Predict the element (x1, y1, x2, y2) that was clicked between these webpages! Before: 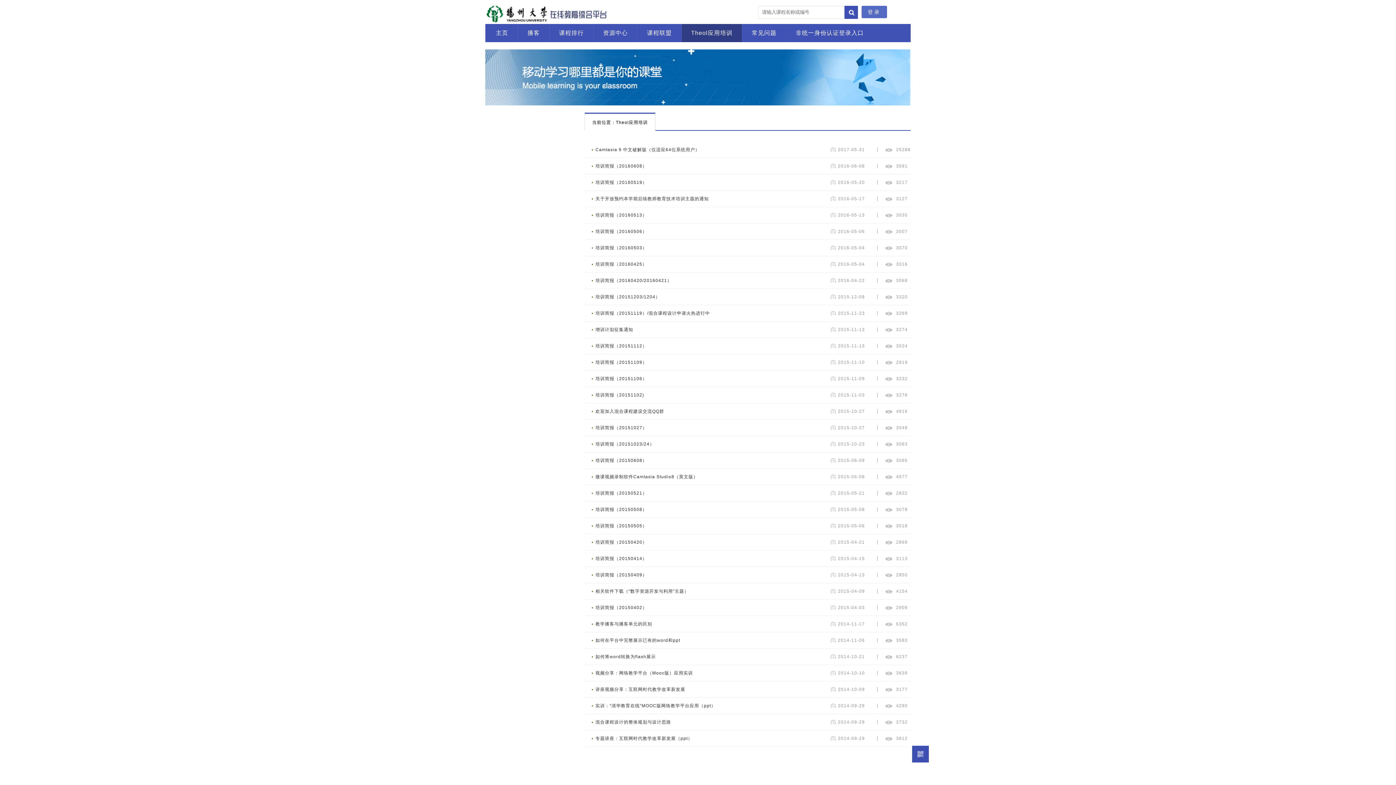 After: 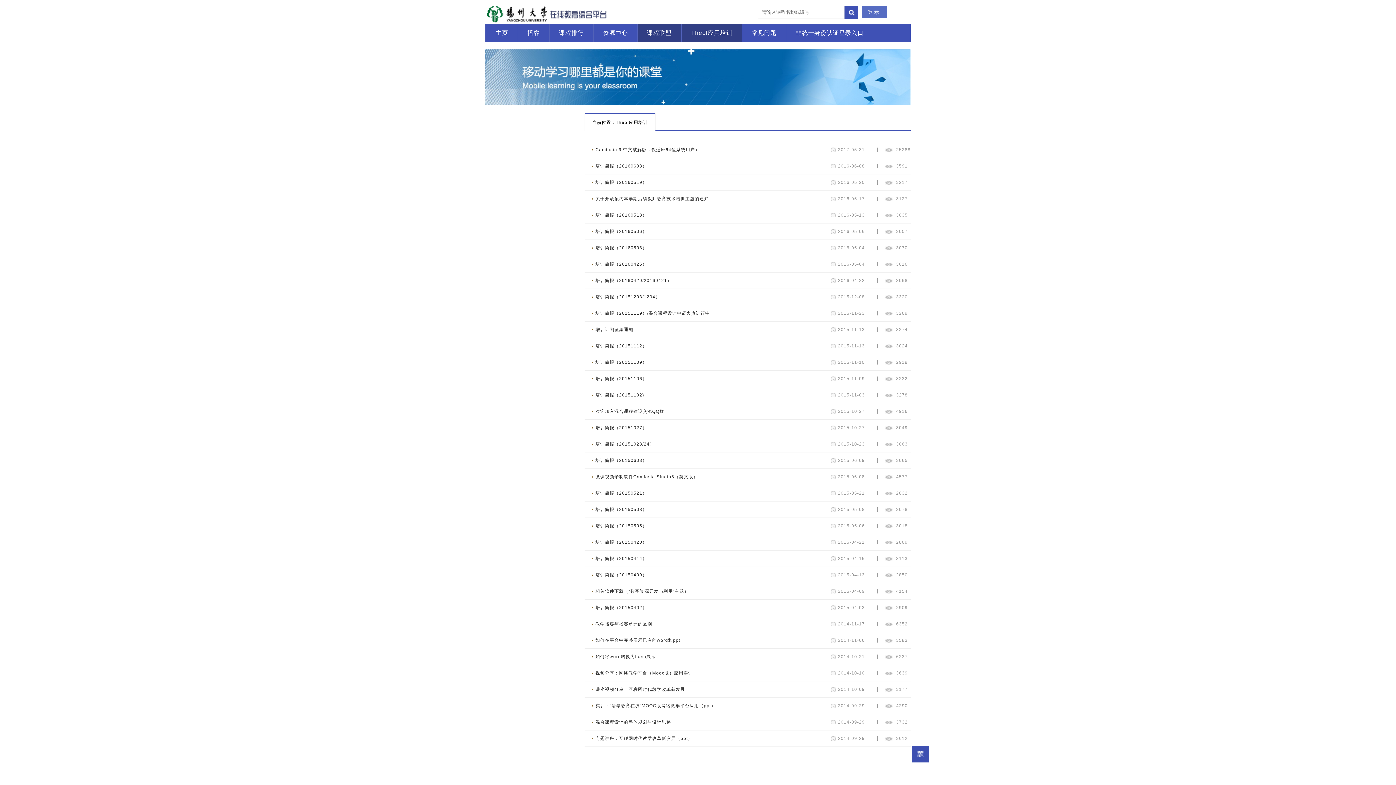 Action: label: 课程联盟 bbox: (644, 24, 674, 42)